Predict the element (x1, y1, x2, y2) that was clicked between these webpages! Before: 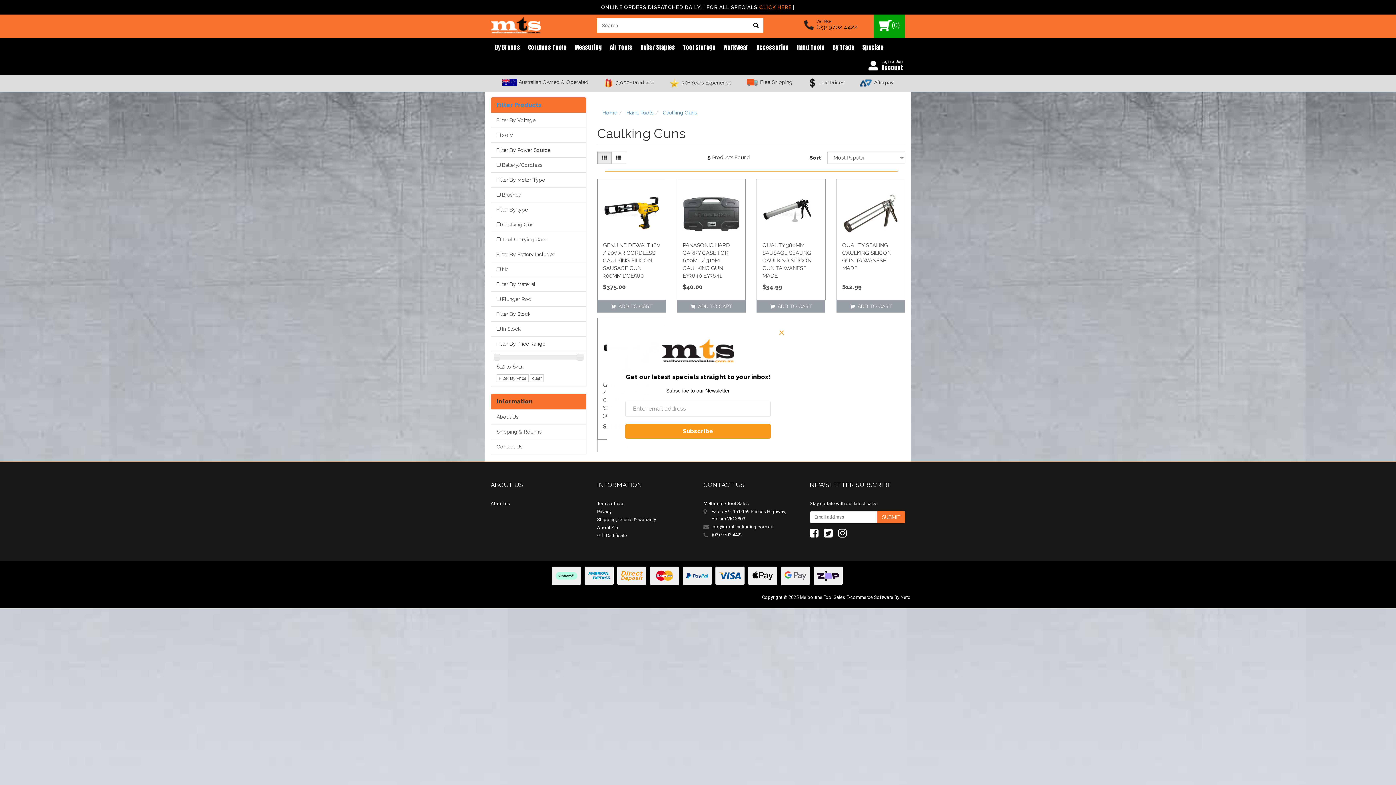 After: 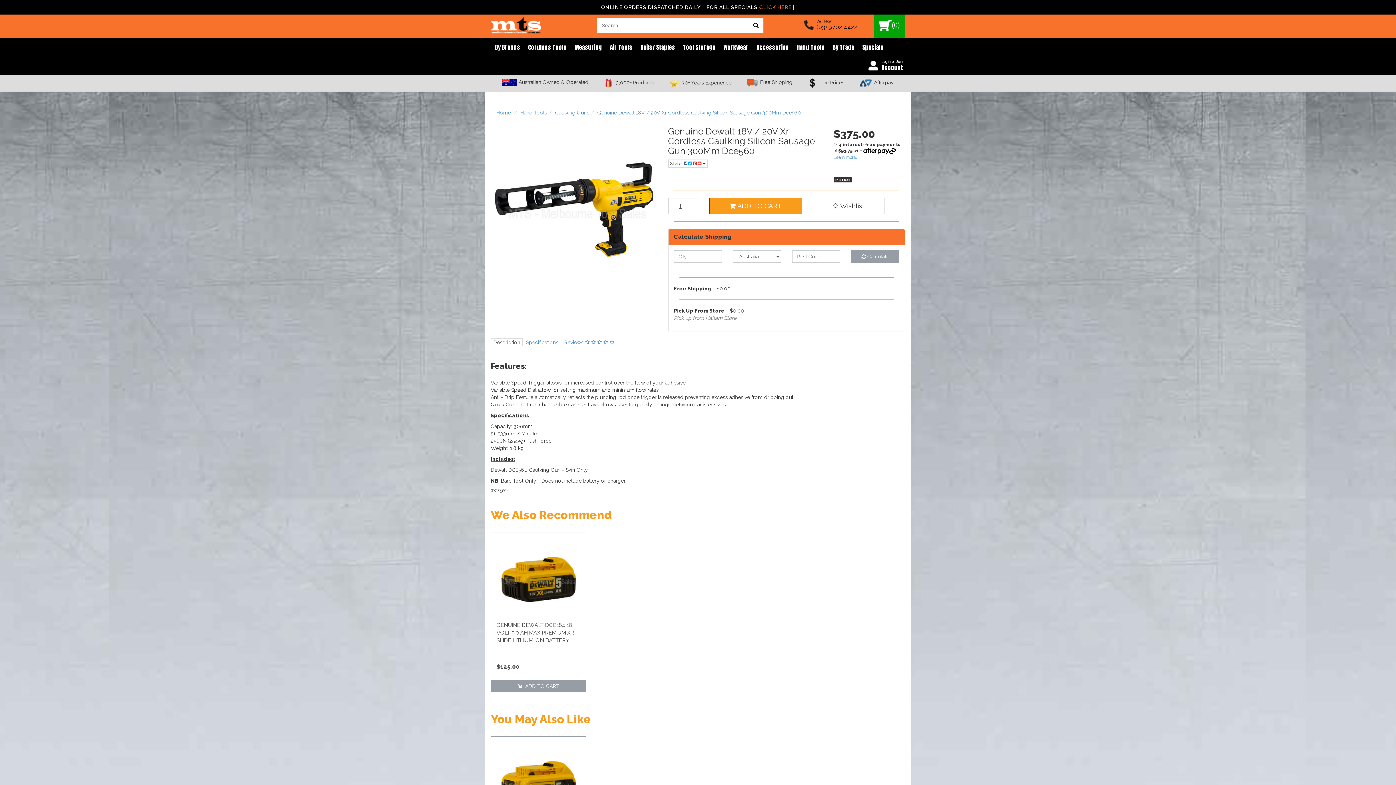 Action: bbox: (603, 184, 660, 241)